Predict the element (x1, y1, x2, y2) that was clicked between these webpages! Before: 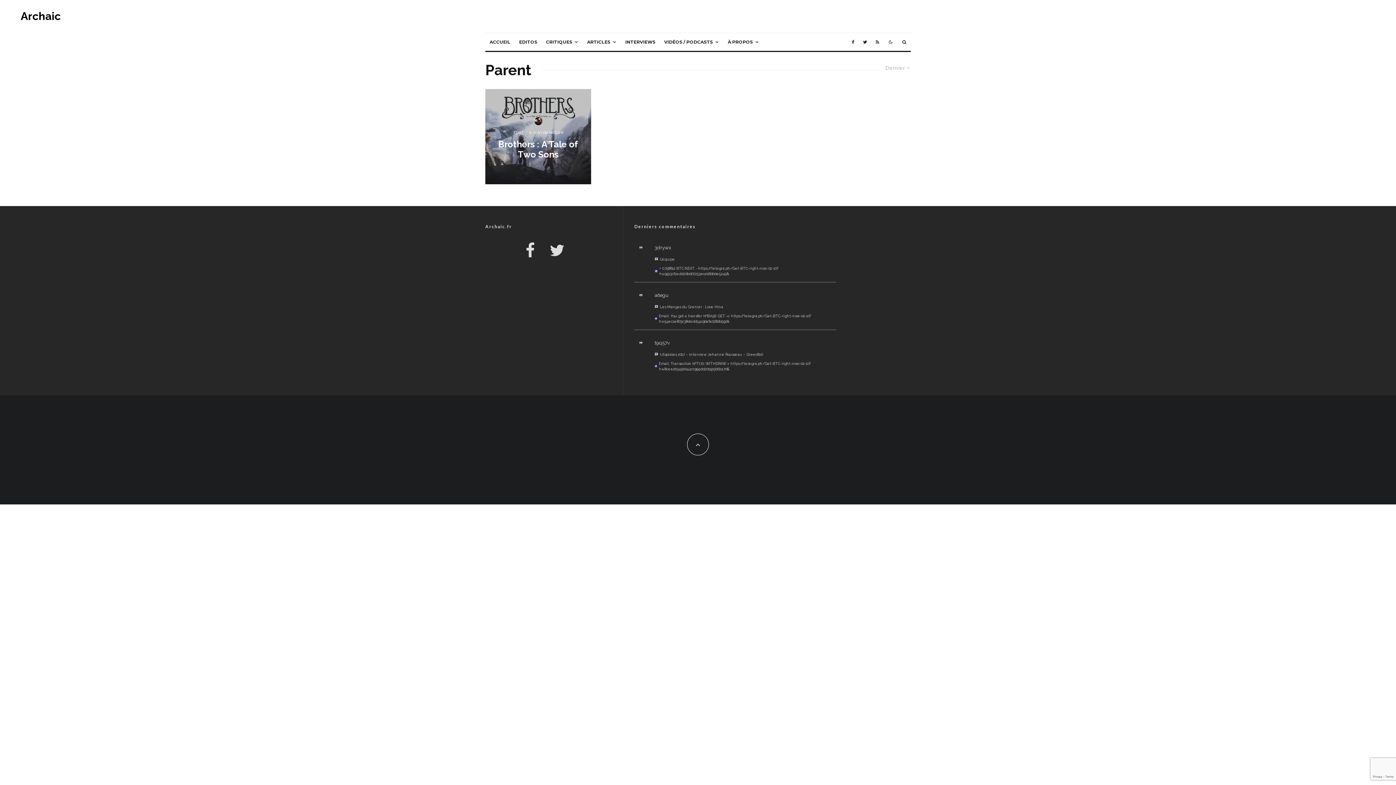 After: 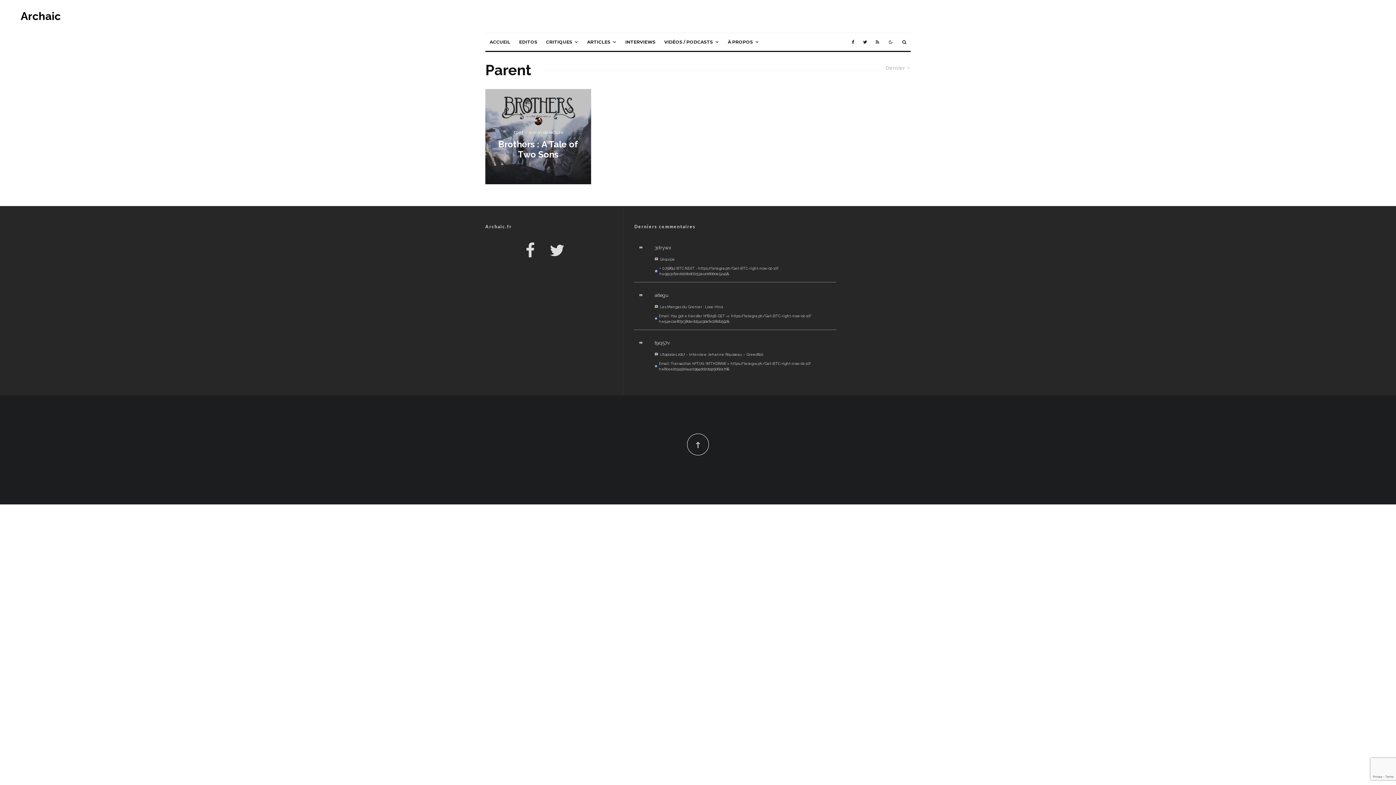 Action: bbox: (687, 433, 709, 455)